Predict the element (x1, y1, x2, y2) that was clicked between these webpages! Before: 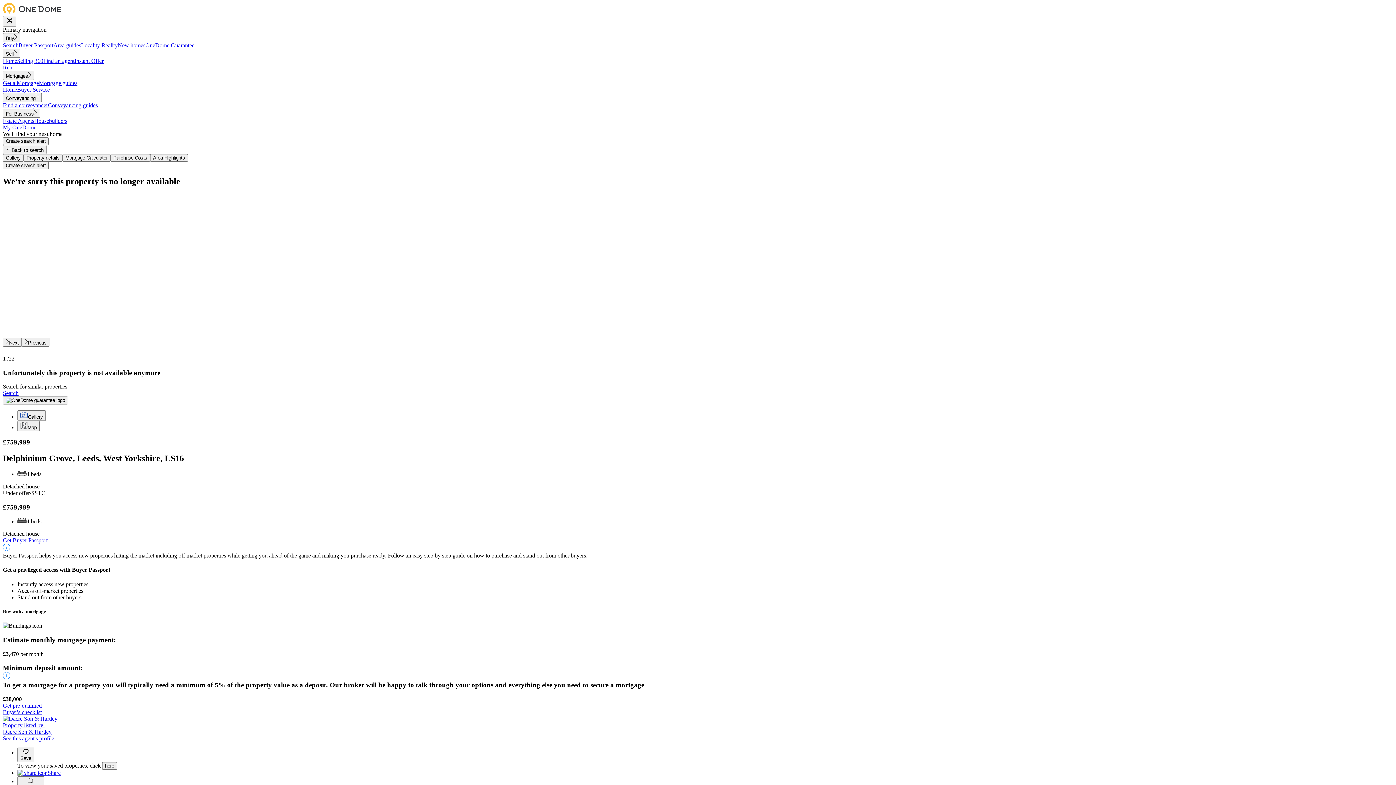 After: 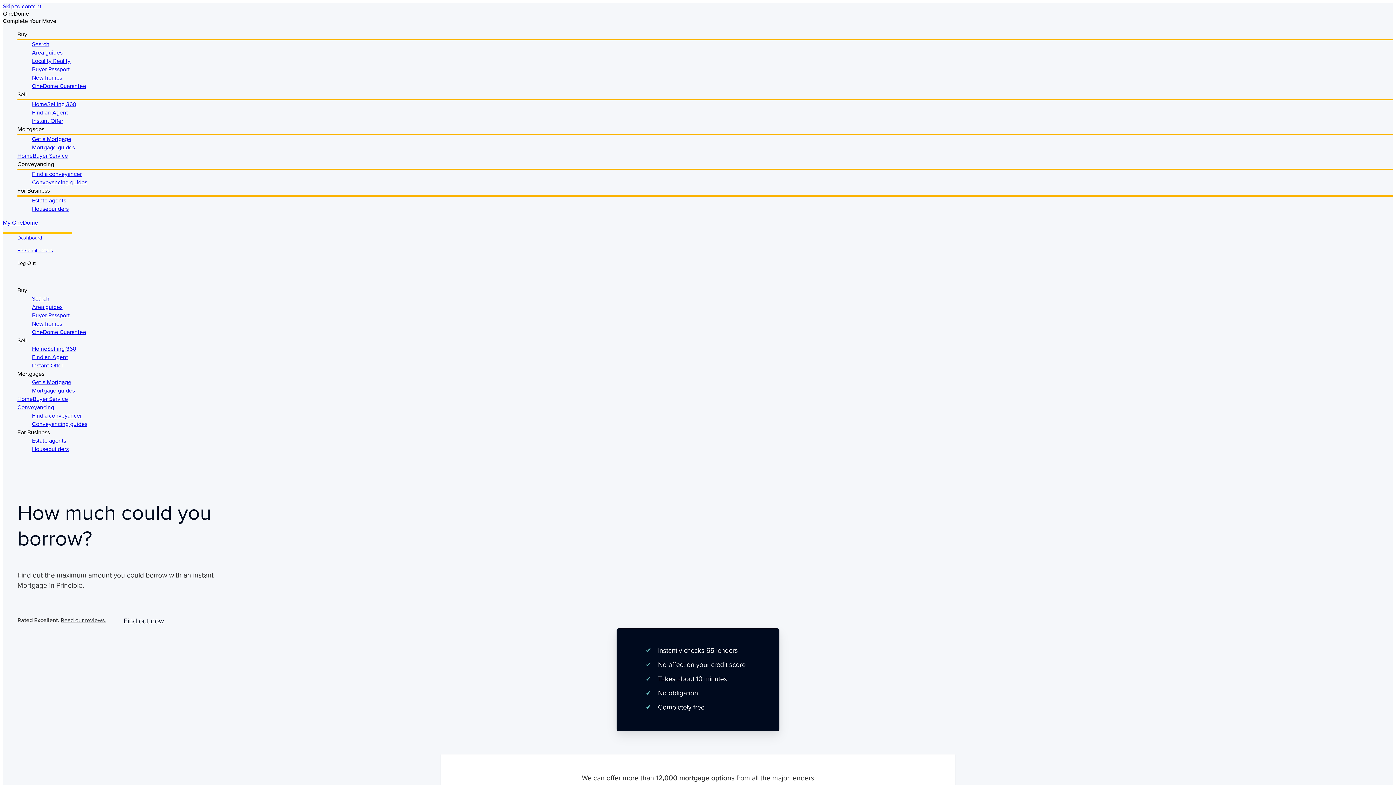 Action: bbox: (2, 80, 38, 86) label: Get a Mortgage